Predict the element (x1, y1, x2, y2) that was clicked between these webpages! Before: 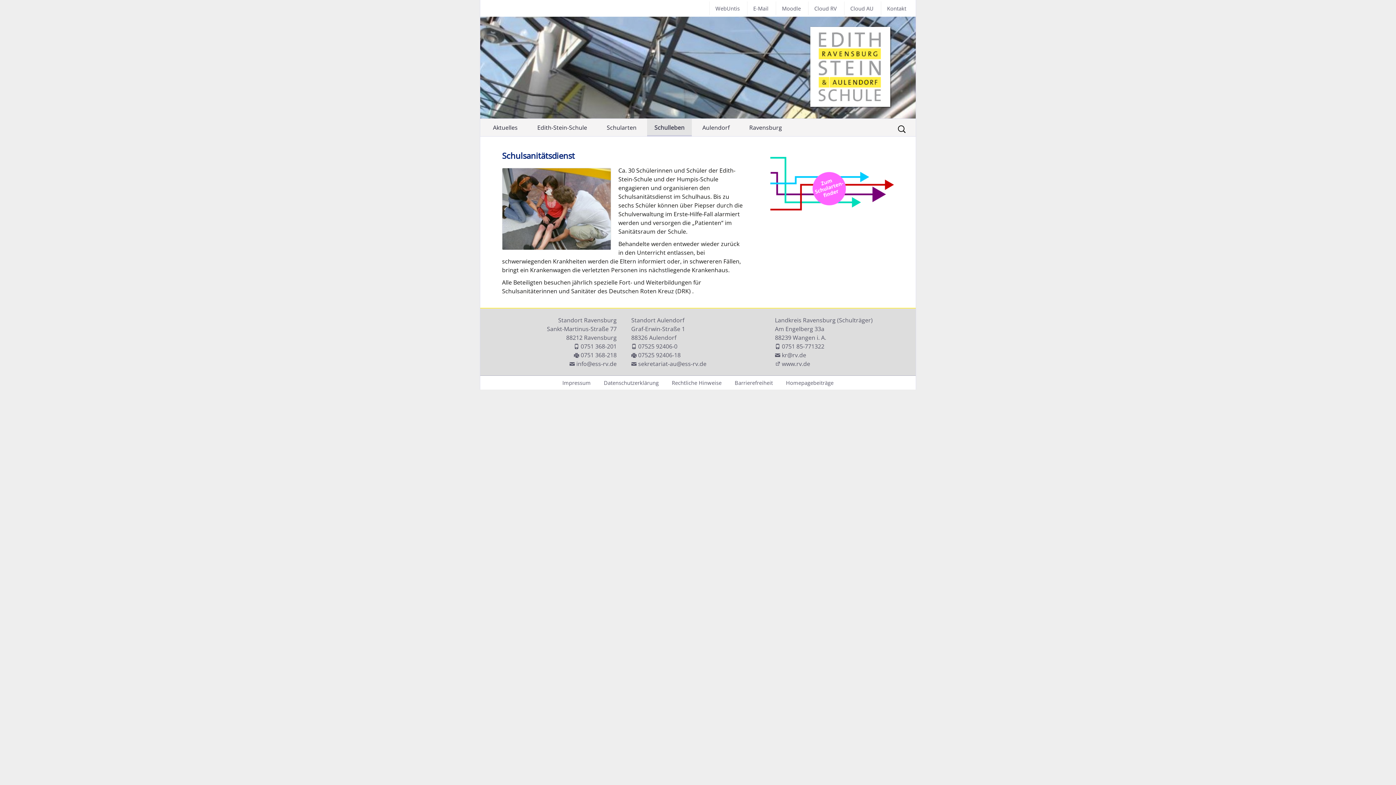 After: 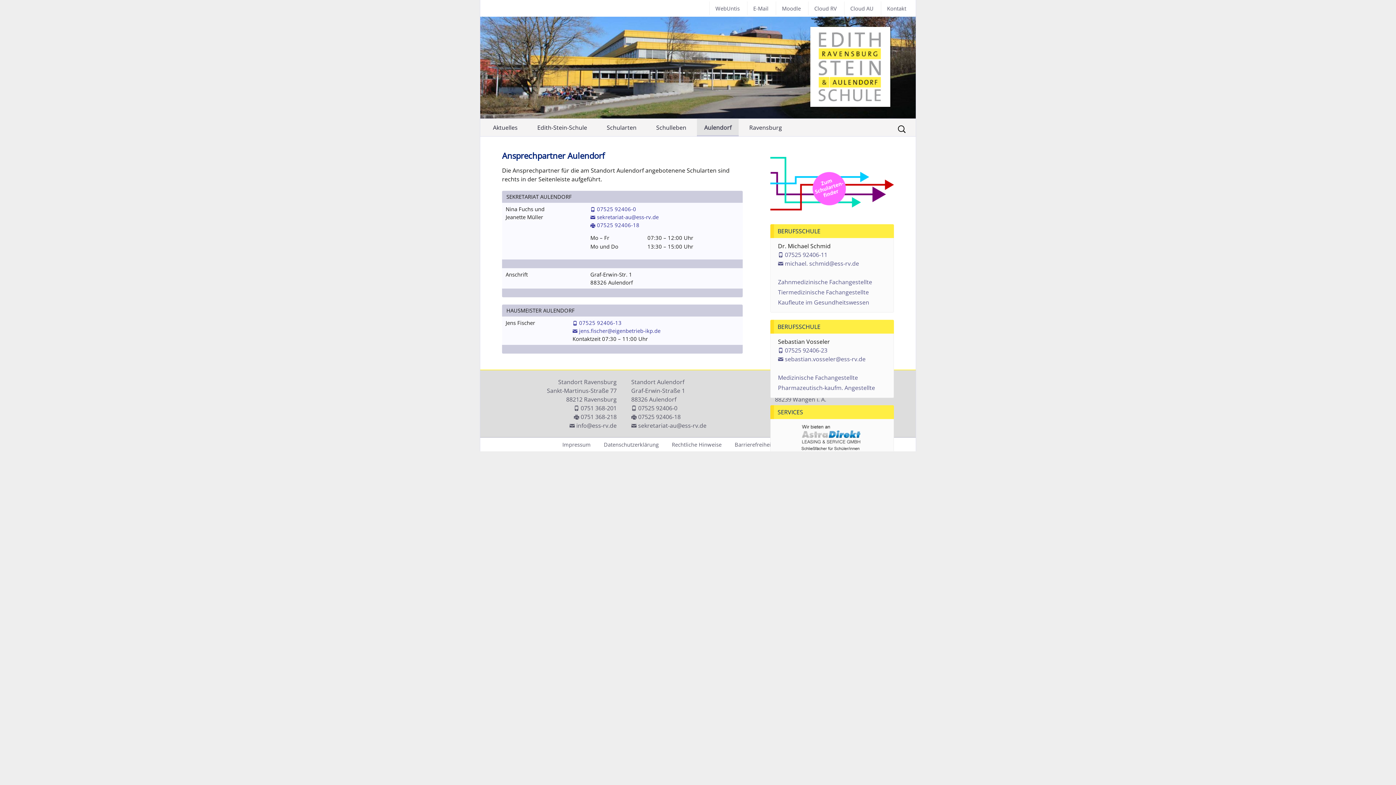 Action: bbox: (693, 119, 738, 136) label: Aulendorf